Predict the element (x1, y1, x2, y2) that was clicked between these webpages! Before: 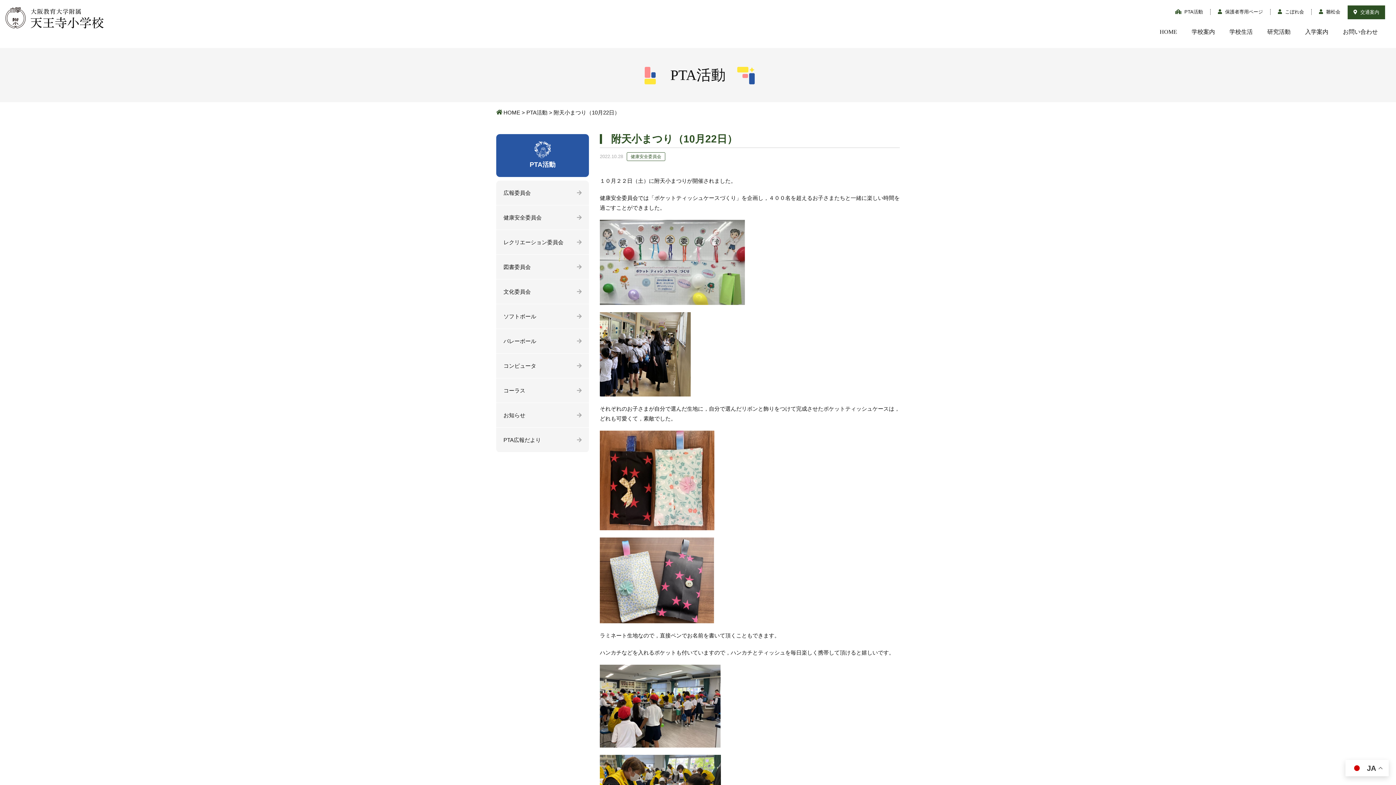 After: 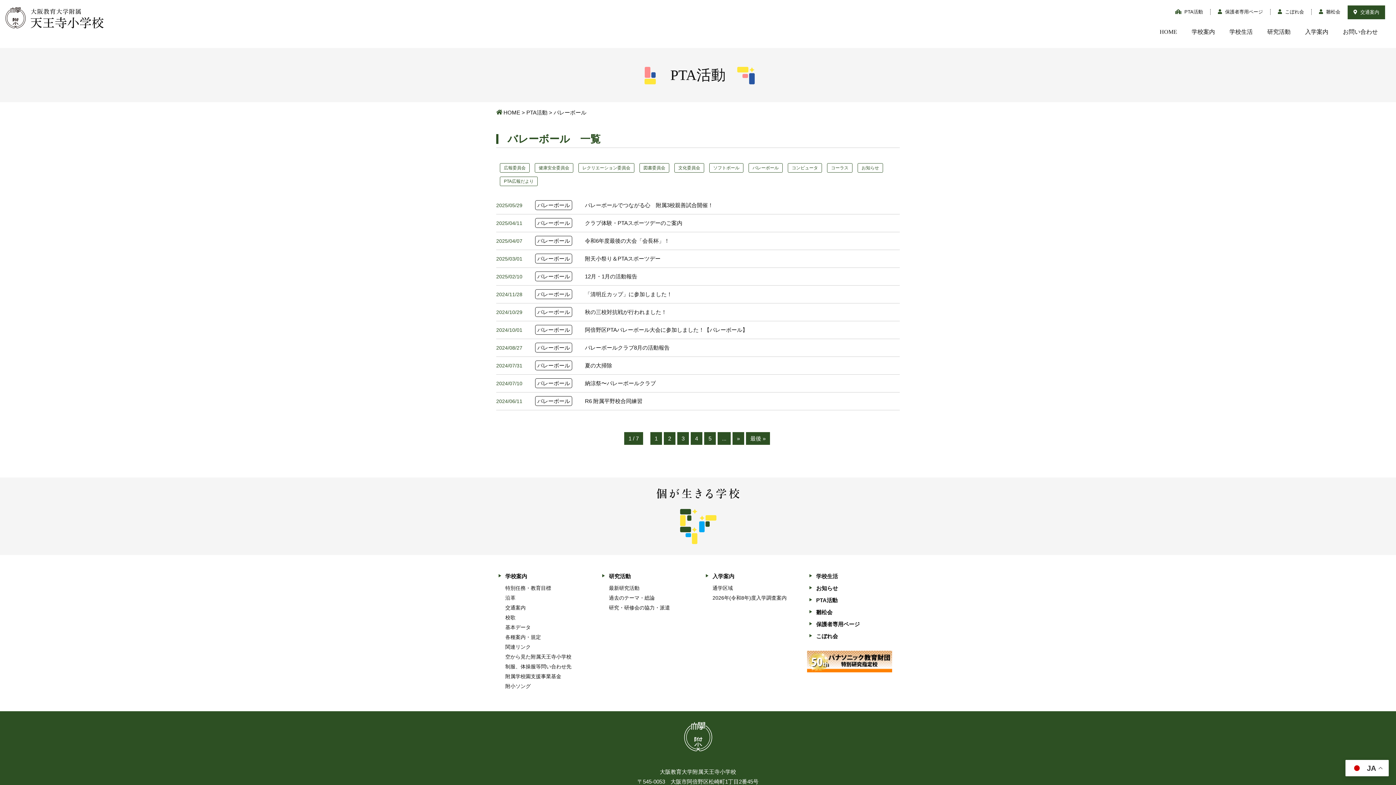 Action: bbox: (496, 329, 589, 353) label: バレーボール